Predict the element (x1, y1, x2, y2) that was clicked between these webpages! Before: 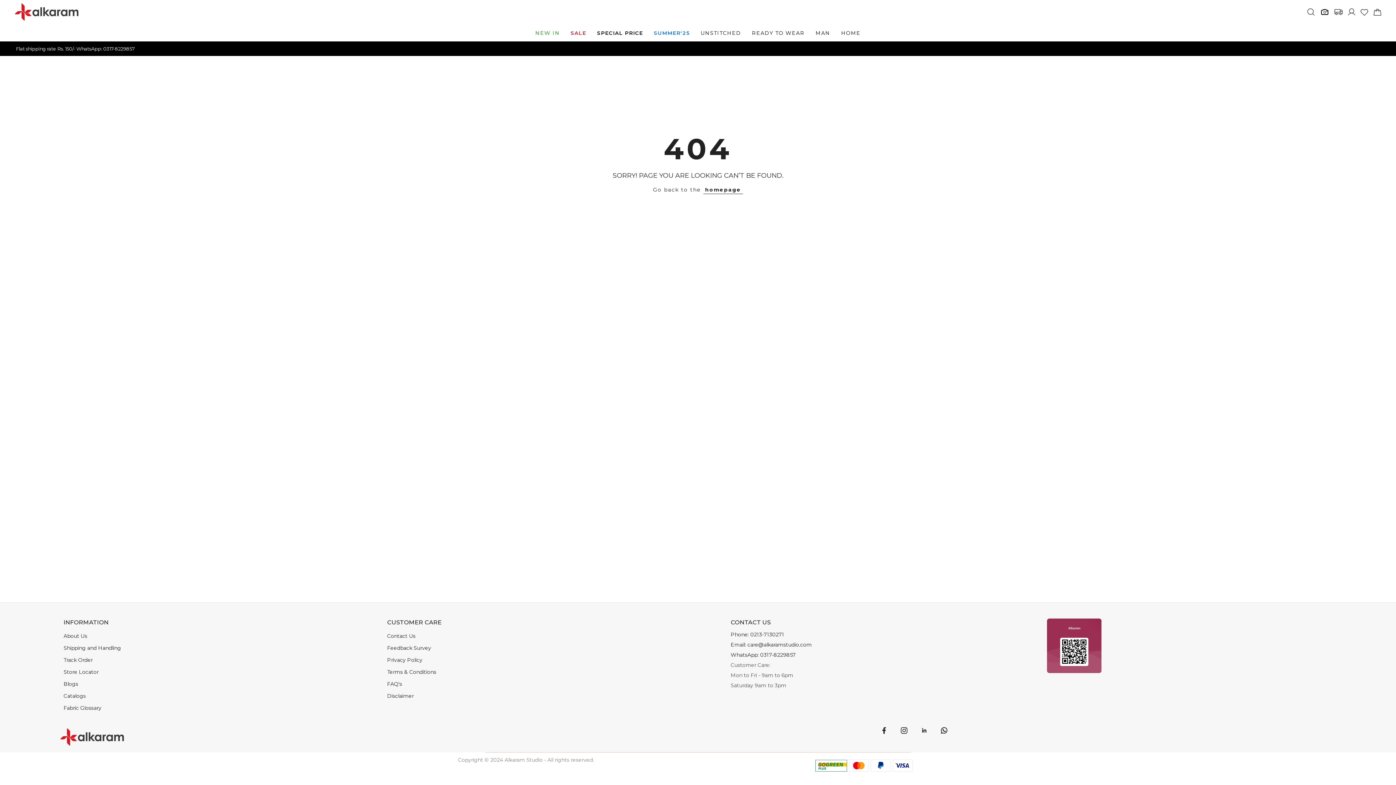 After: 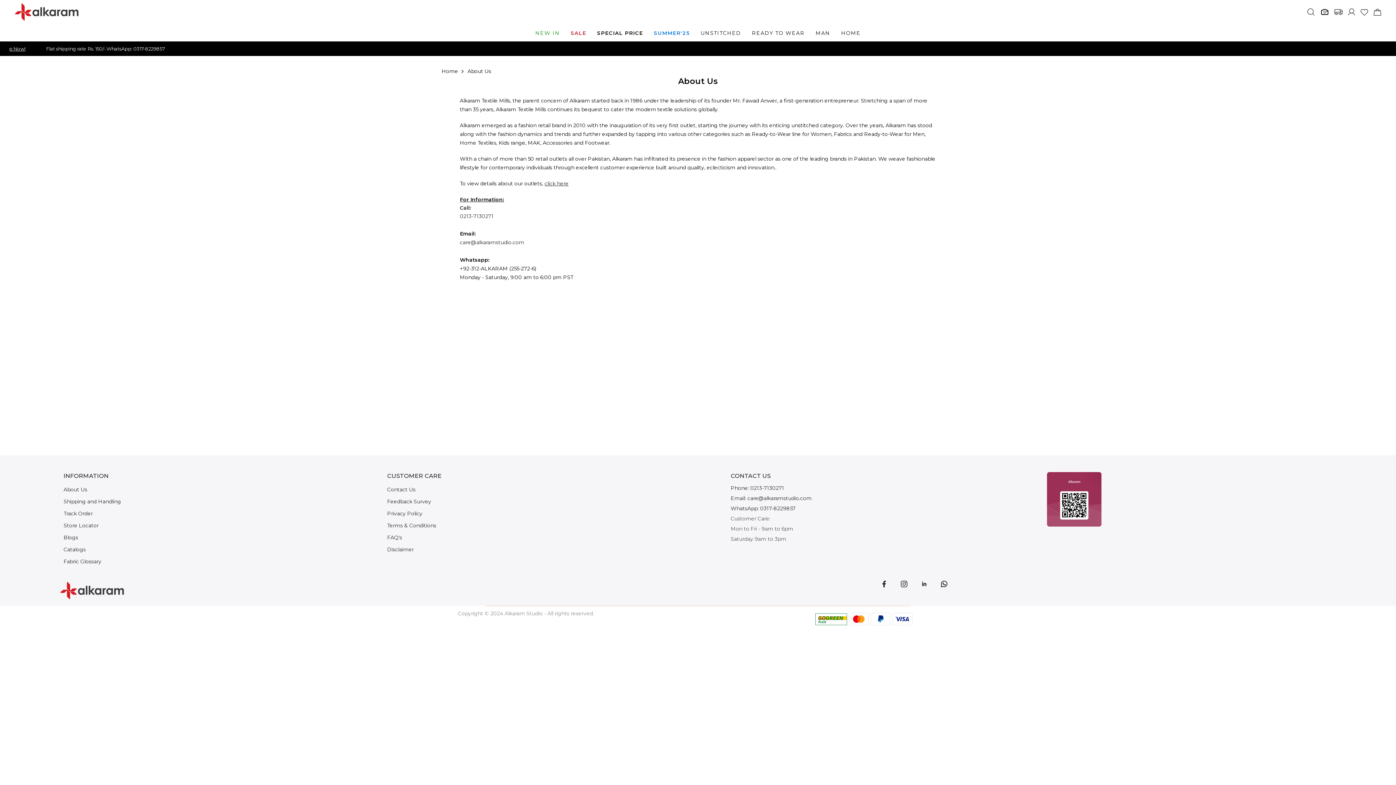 Action: bbox: (63, 633, 87, 639) label: link